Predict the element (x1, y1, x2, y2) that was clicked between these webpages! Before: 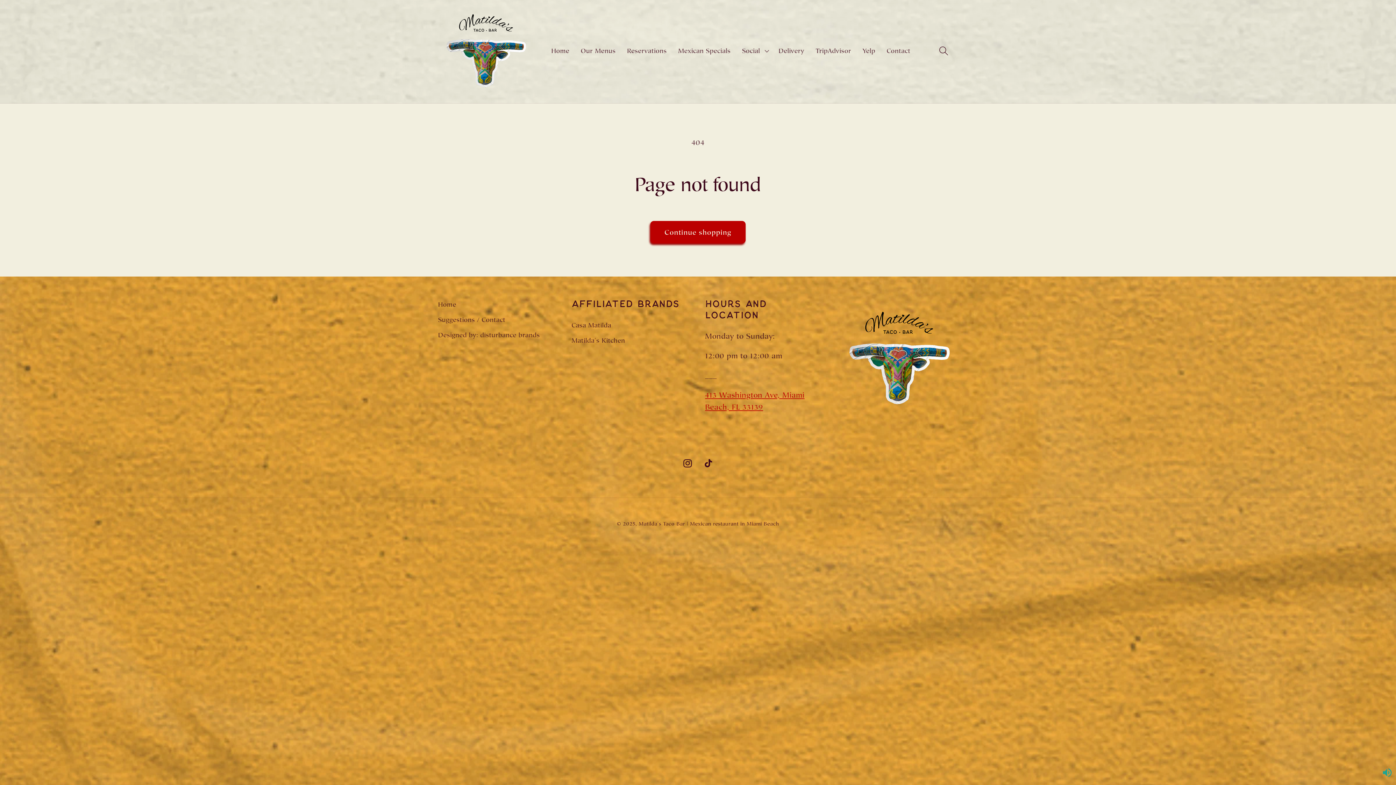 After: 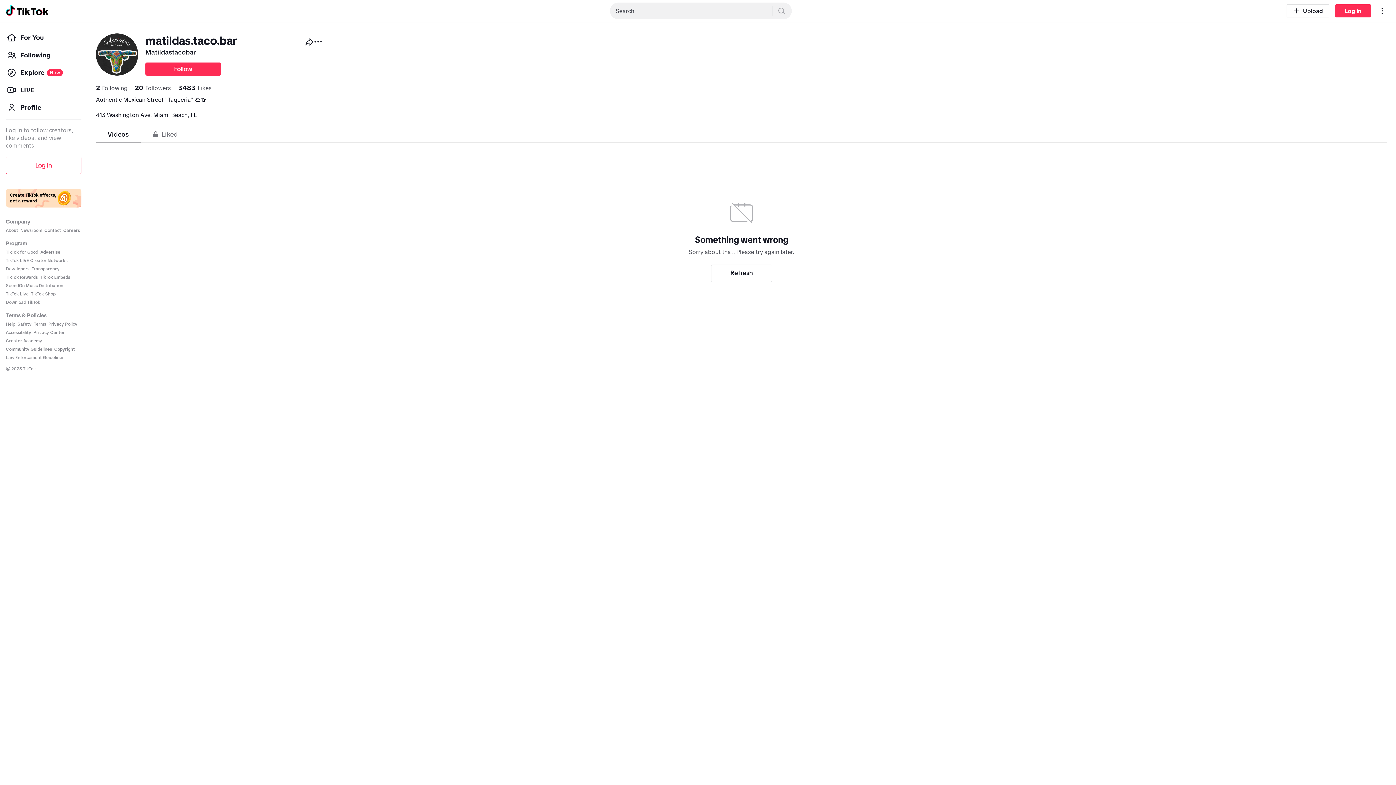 Action: label: TikTok bbox: (698, 453, 718, 474)